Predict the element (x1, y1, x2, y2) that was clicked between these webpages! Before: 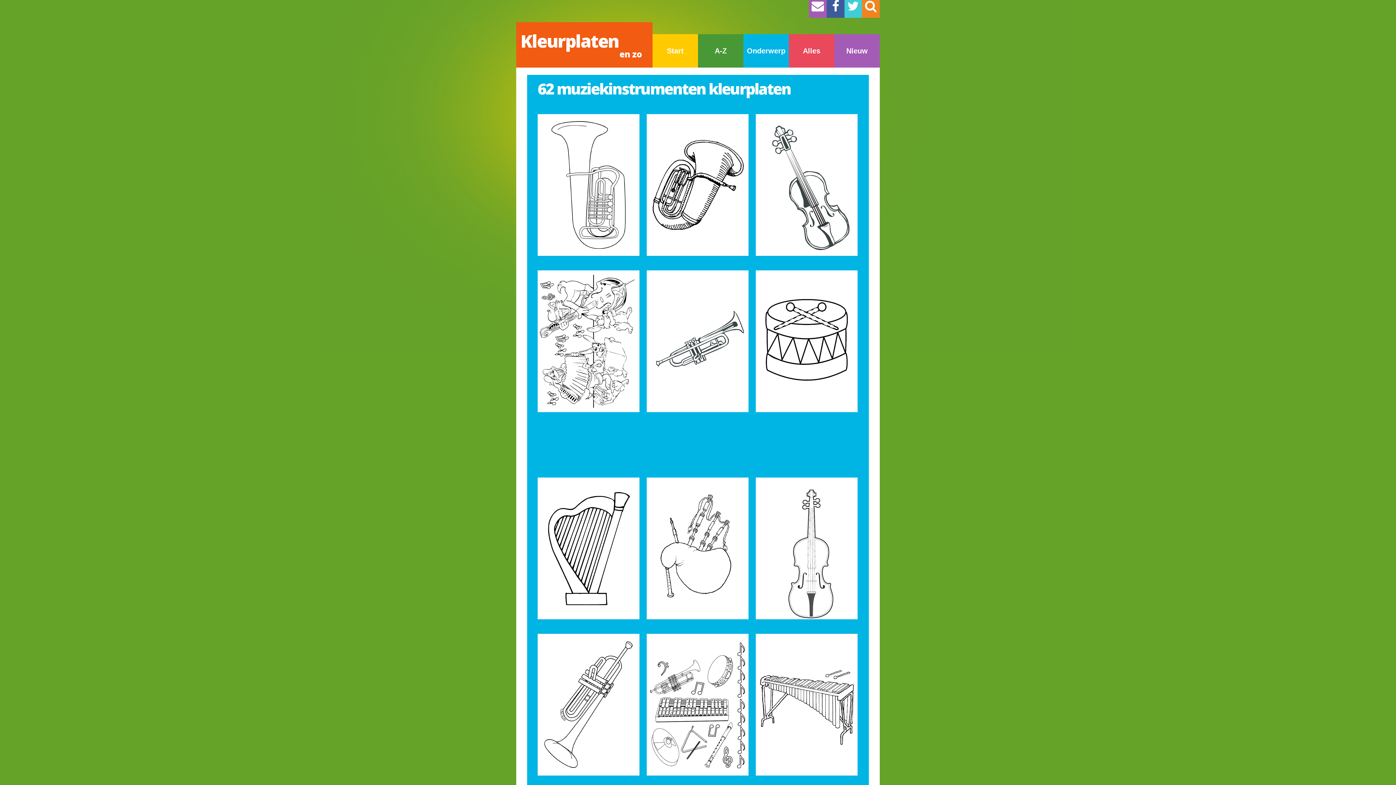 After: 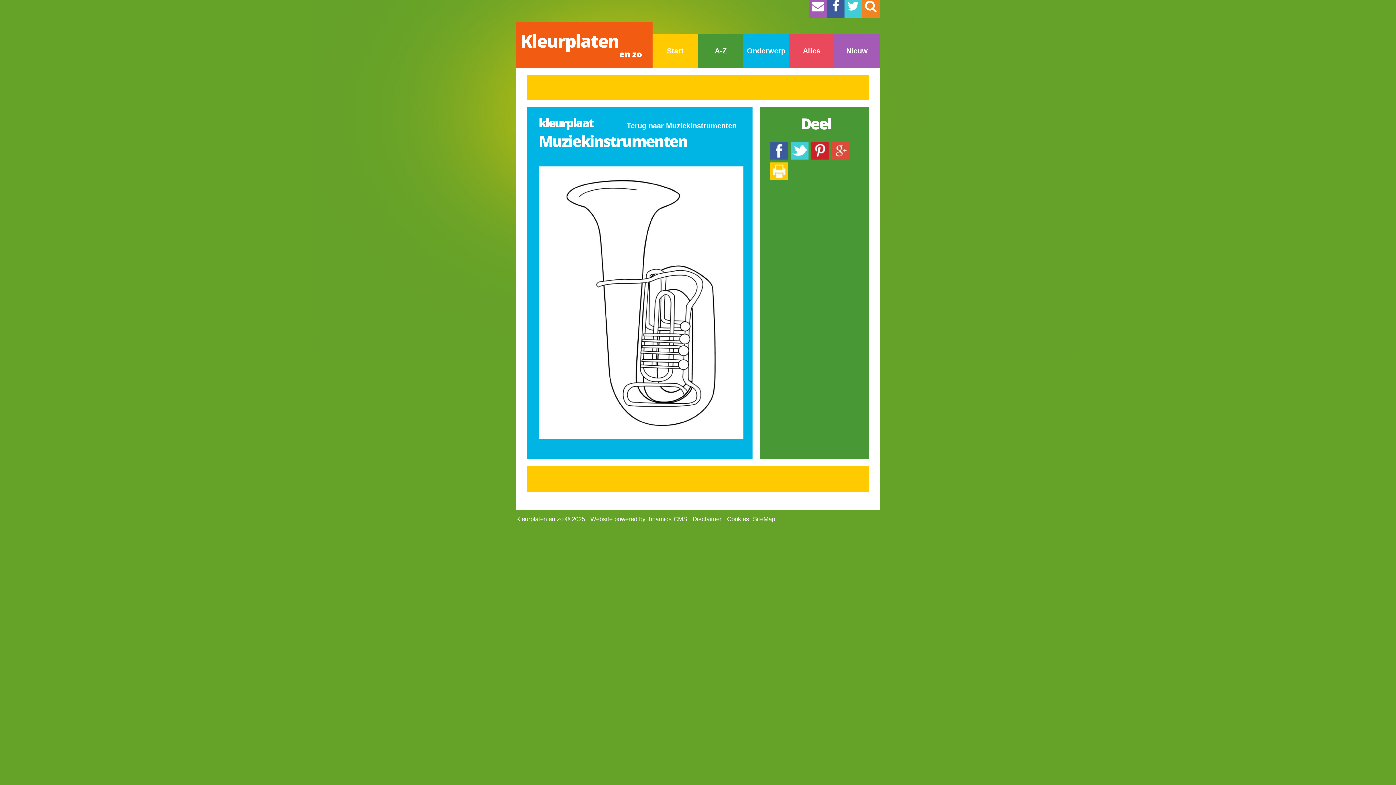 Action: bbox: (537, 114, 639, 256)